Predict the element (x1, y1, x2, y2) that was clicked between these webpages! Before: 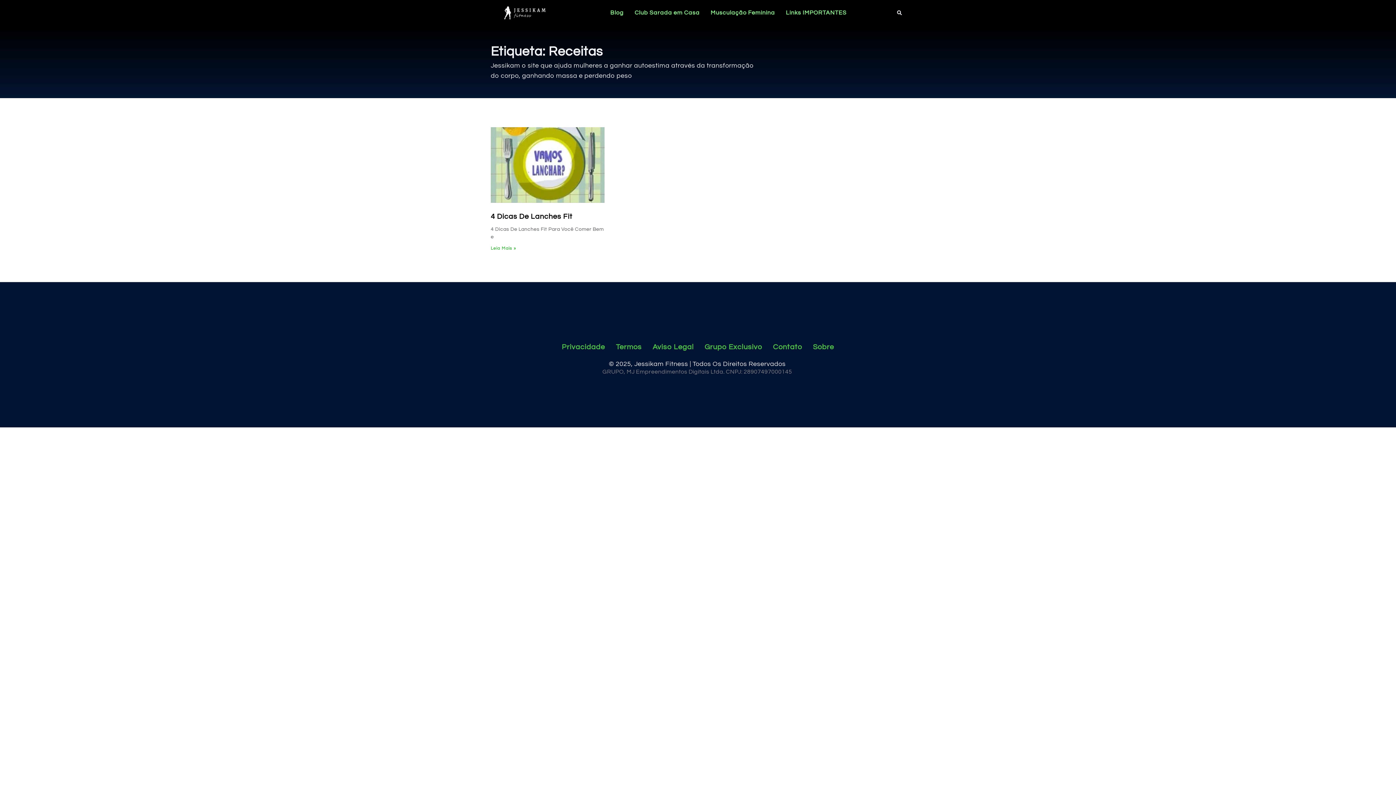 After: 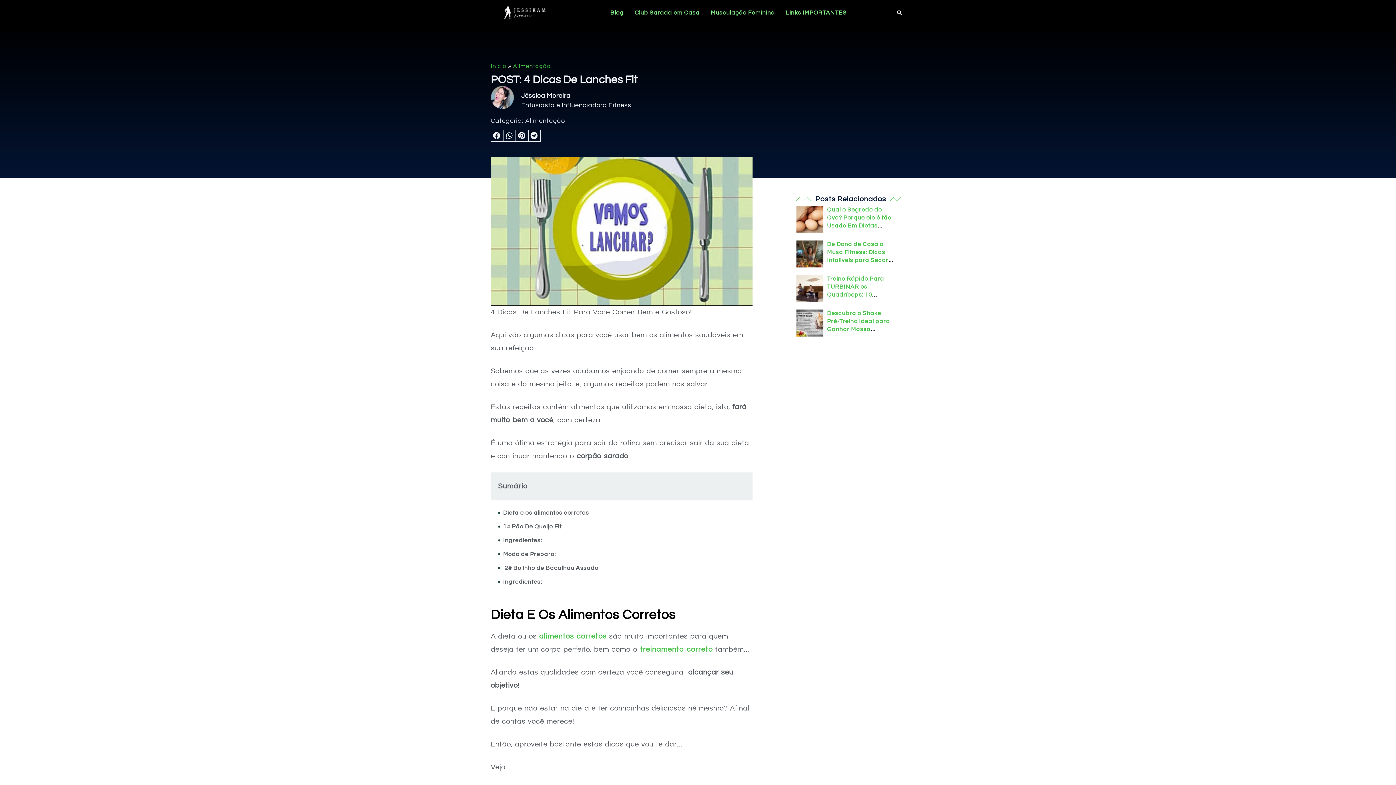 Action: label: 4 Dicas De Lanches Fit bbox: (490, 213, 572, 220)